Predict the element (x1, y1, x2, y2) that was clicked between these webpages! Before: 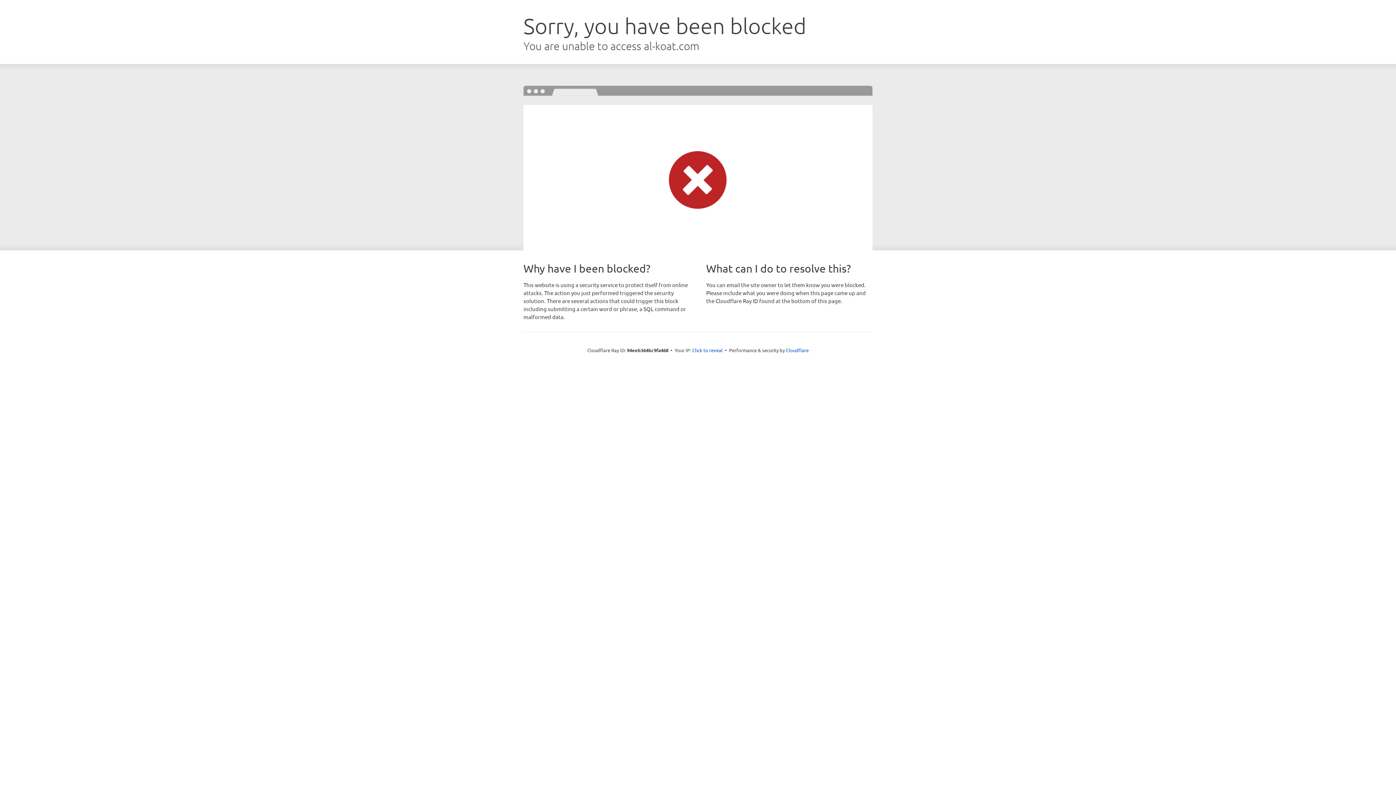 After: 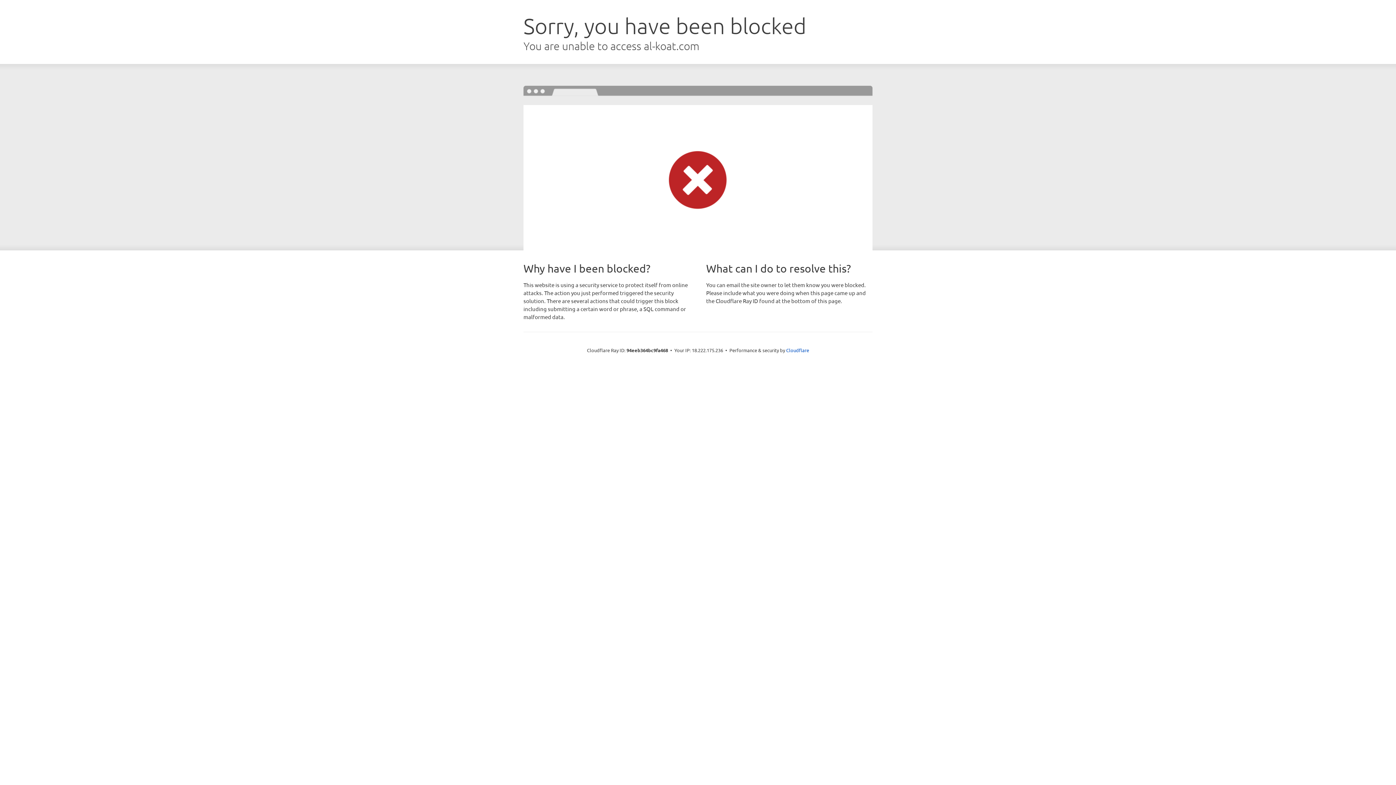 Action: bbox: (692, 346, 722, 353) label: Click to reveal